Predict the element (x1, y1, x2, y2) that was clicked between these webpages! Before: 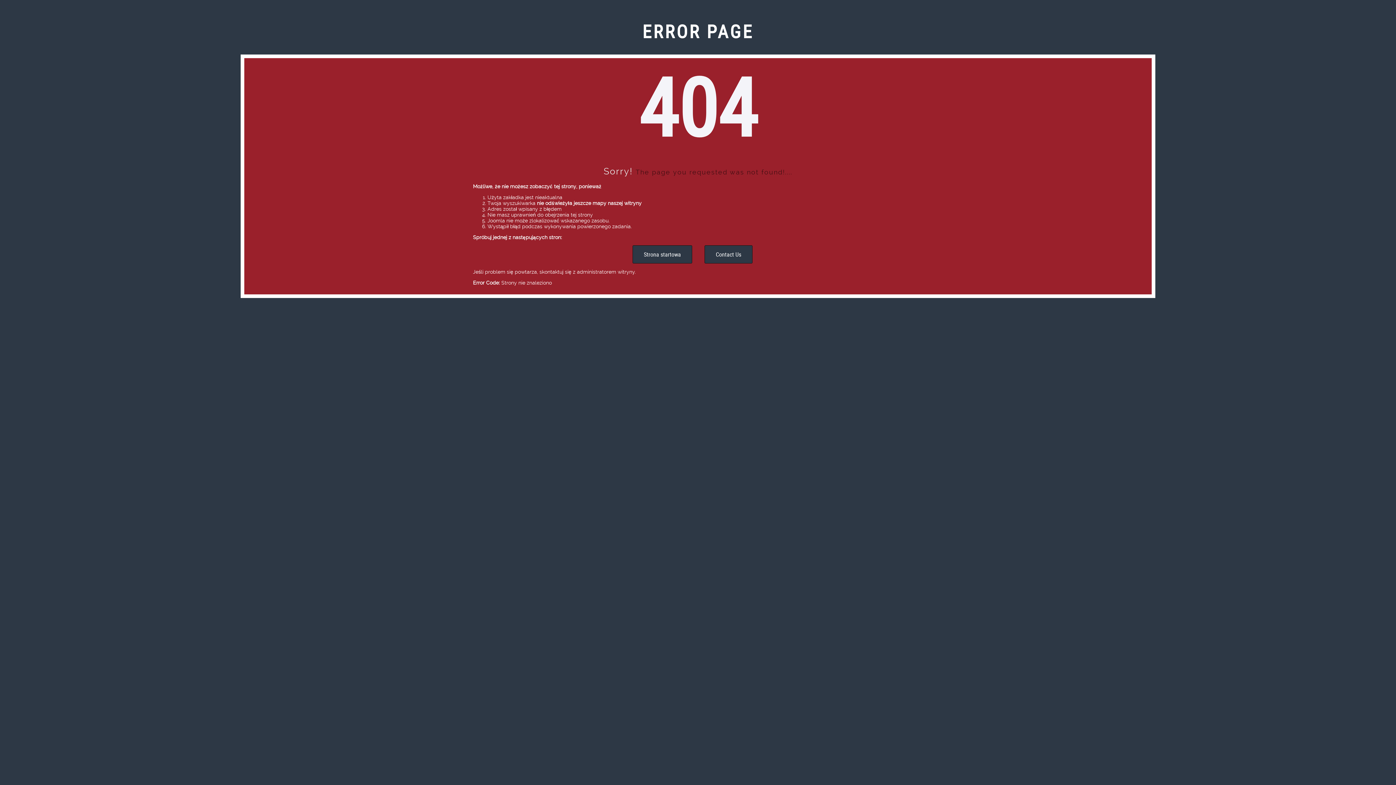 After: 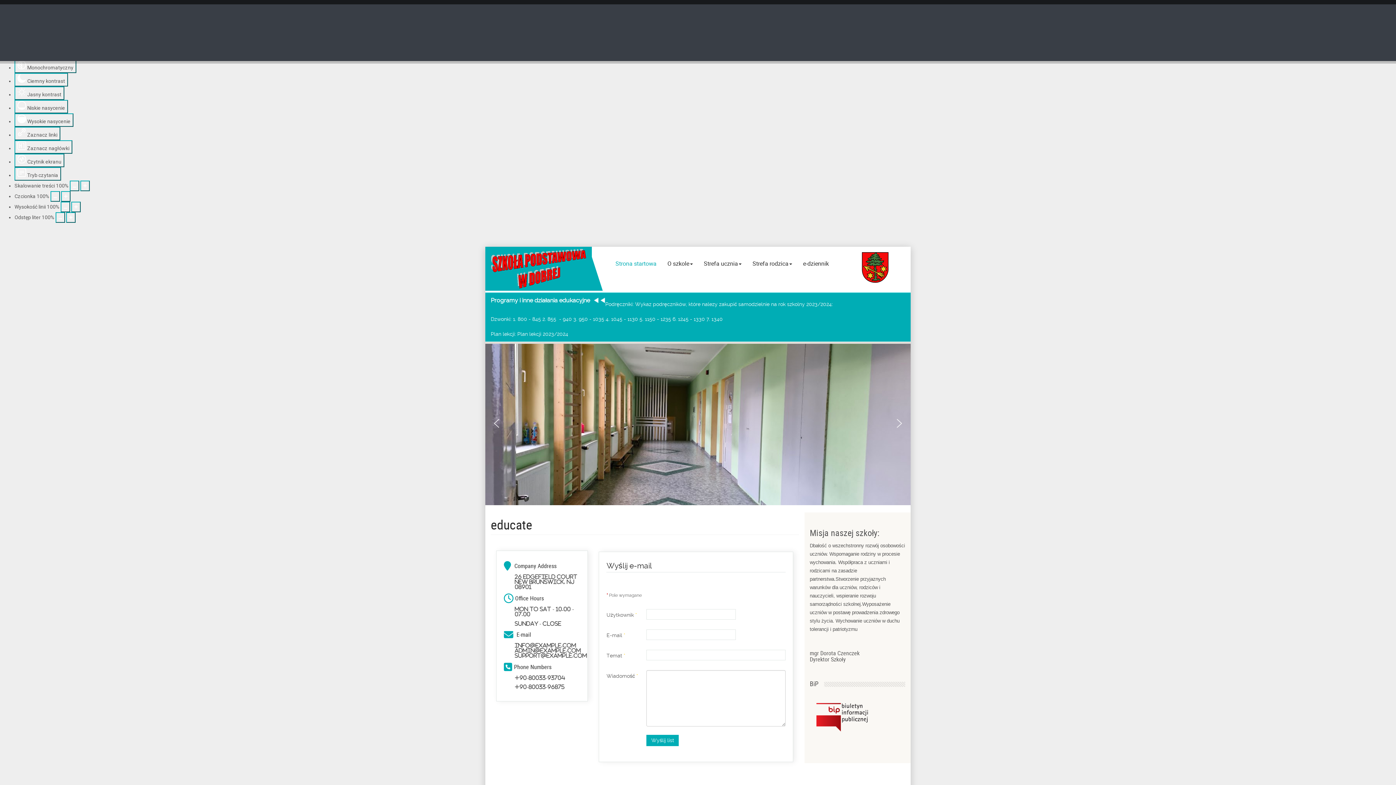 Action: label: Contact Us bbox: (704, 245, 752, 263)